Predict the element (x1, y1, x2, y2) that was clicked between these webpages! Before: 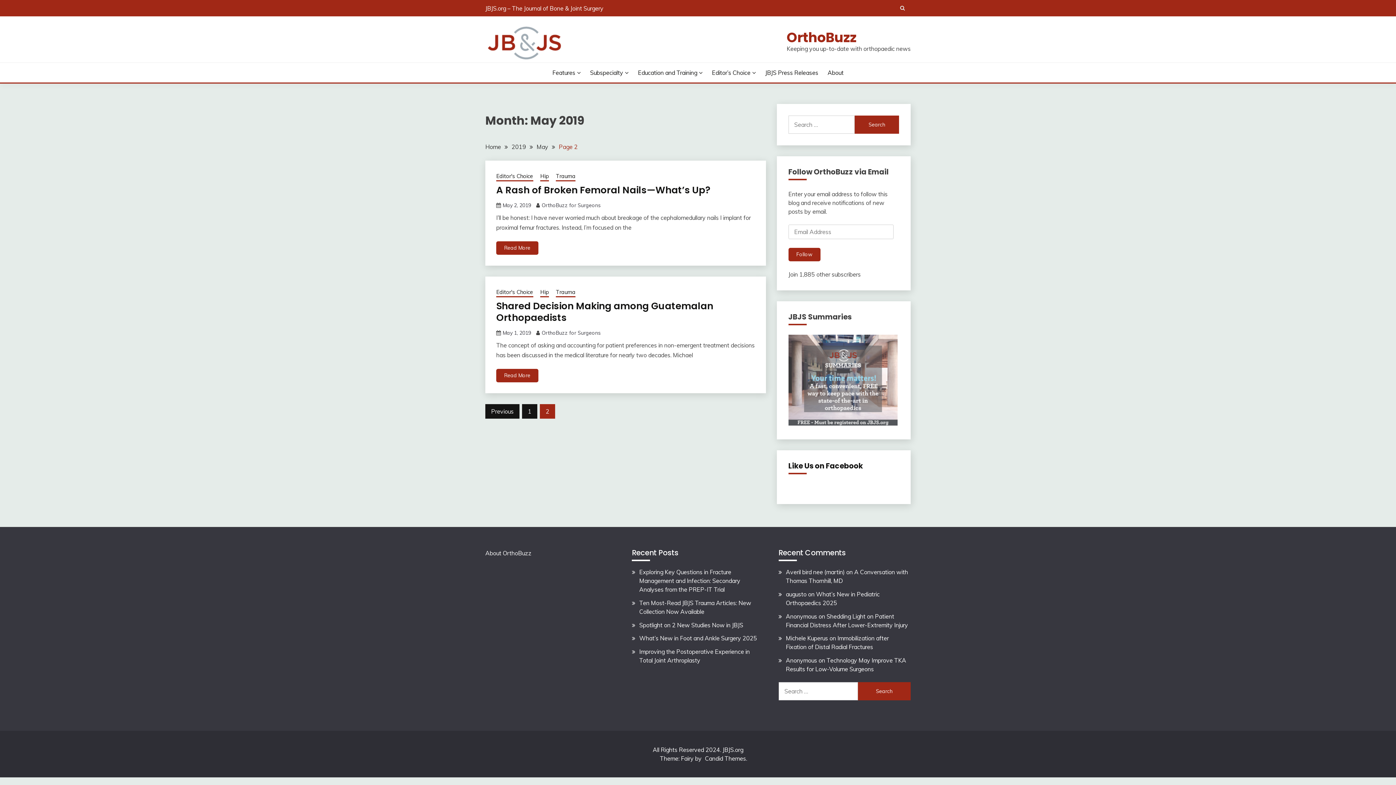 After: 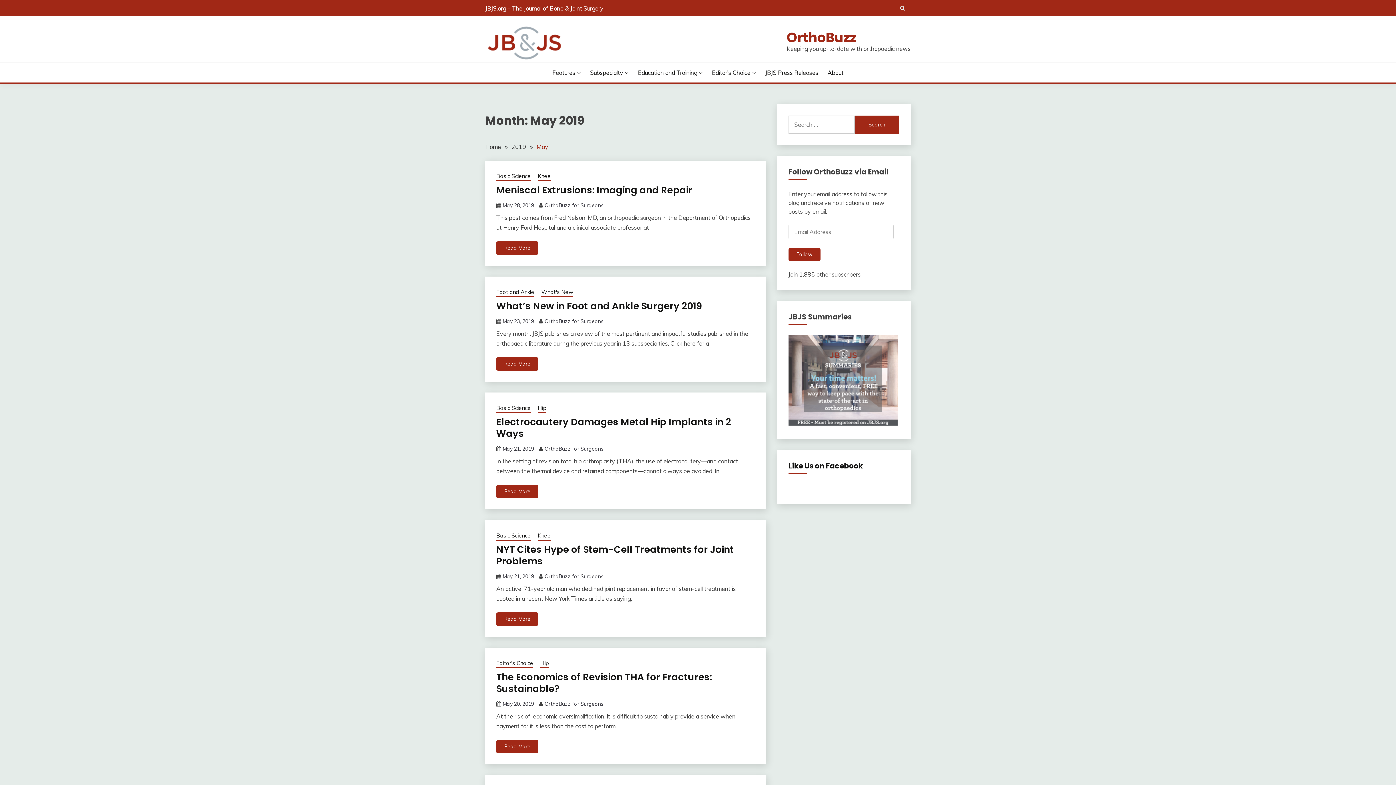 Action: label: Previous bbox: (485, 404, 519, 419)